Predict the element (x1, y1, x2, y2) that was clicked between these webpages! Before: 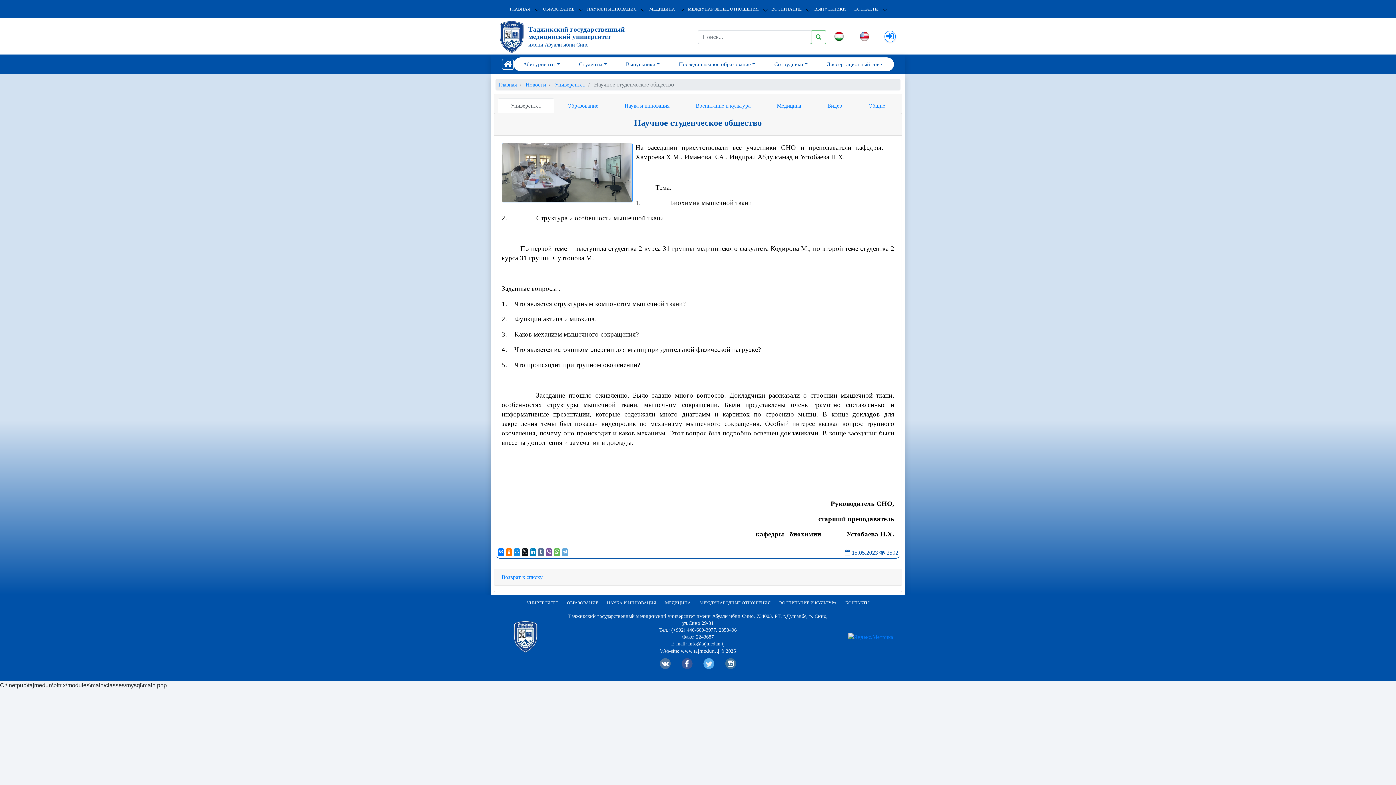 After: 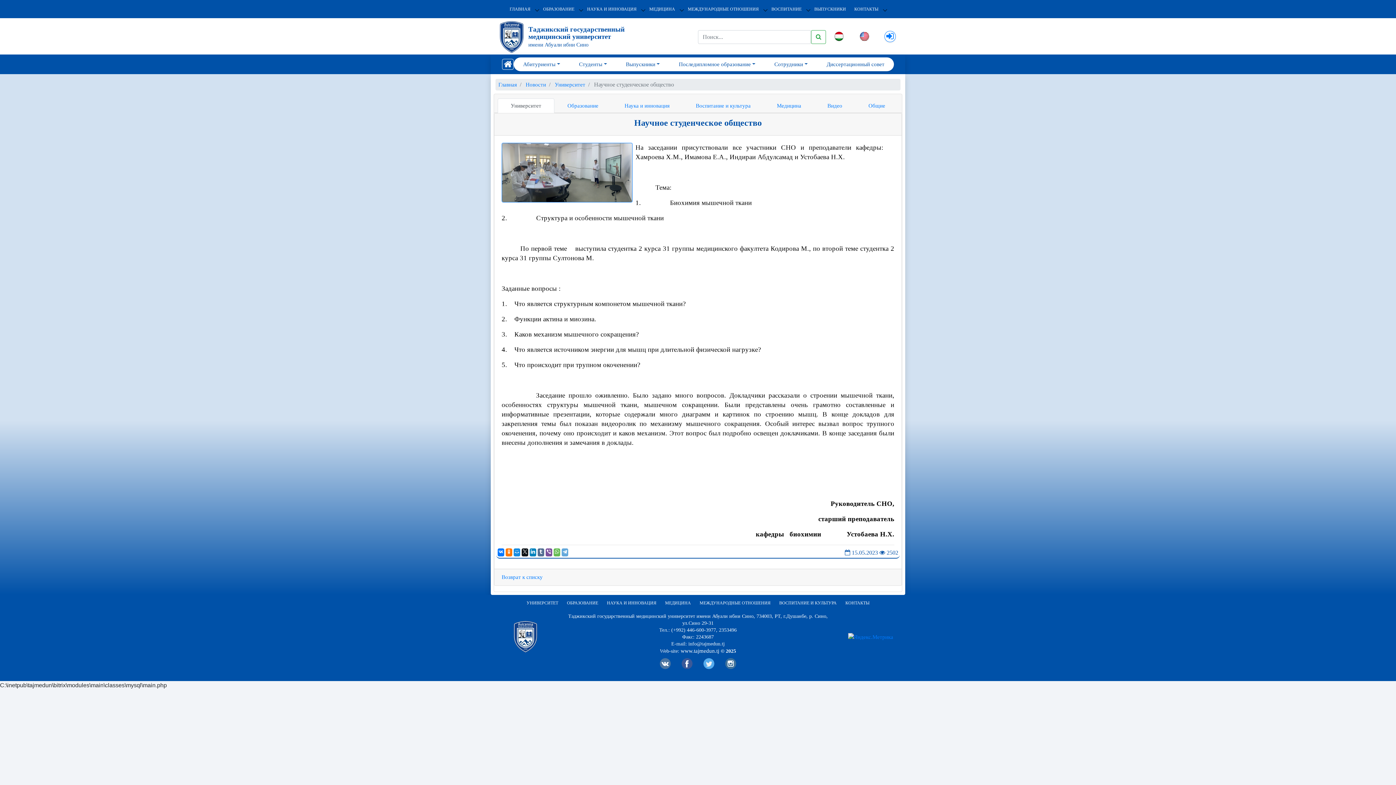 Action: label: www.tajmedun.tj bbox: (680, 648, 719, 654)